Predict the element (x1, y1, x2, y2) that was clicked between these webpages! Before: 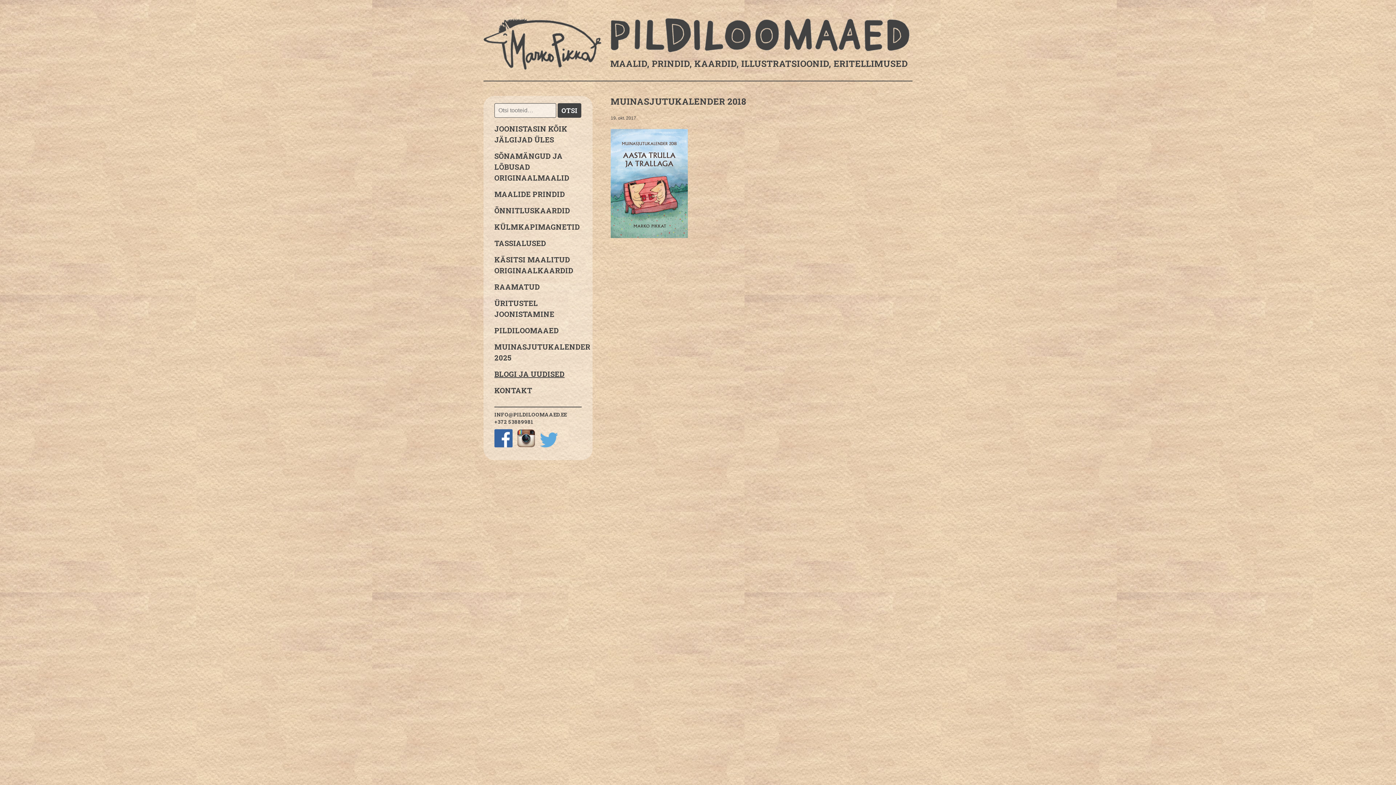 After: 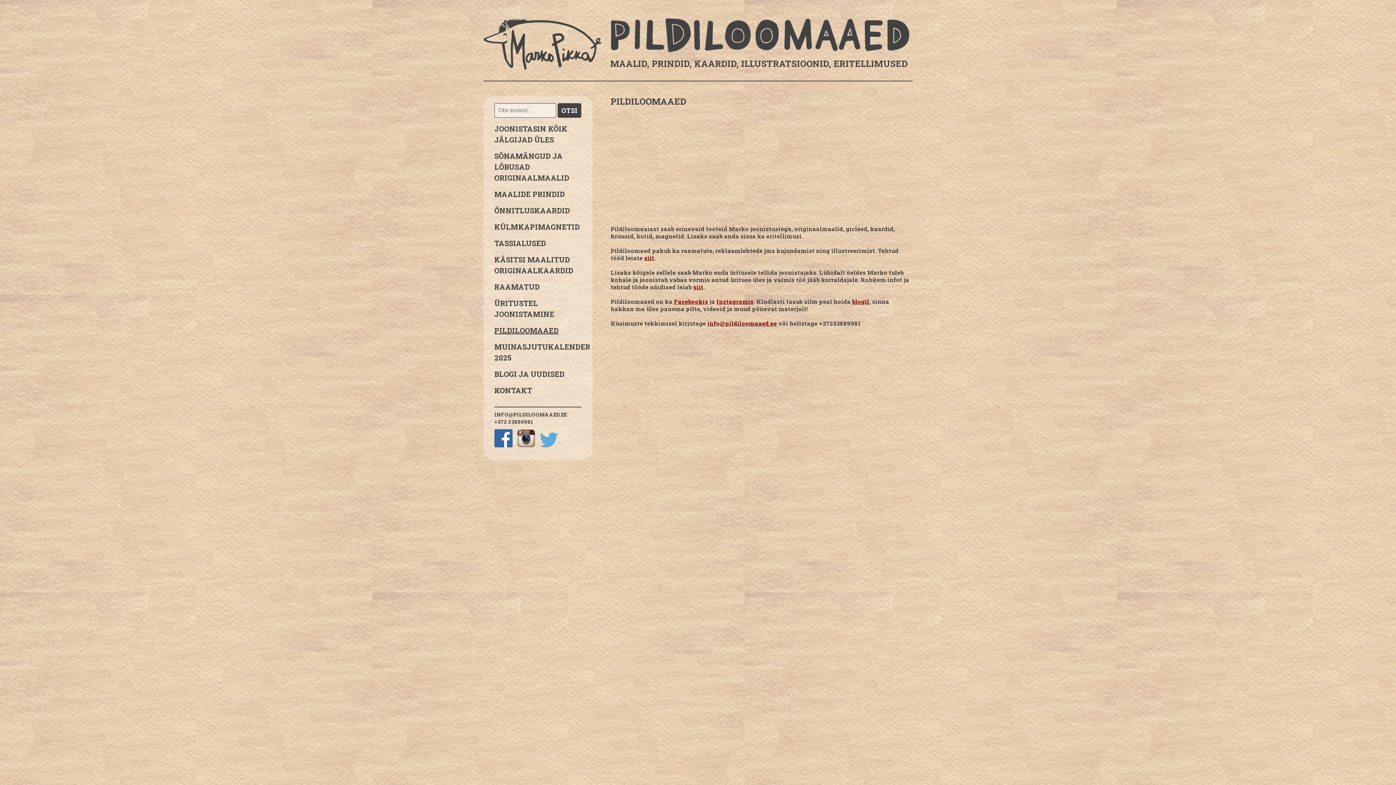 Action: bbox: (483, 18, 912, 69)